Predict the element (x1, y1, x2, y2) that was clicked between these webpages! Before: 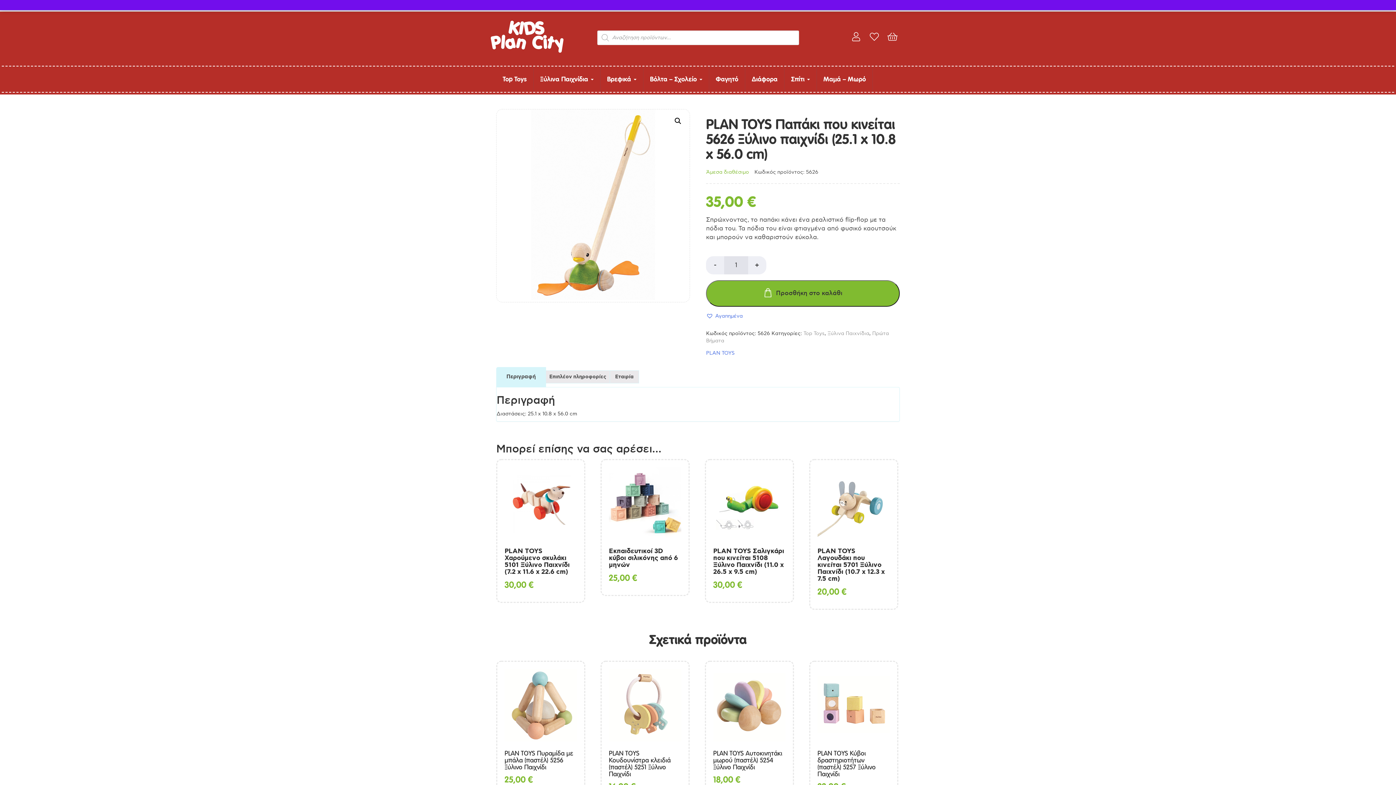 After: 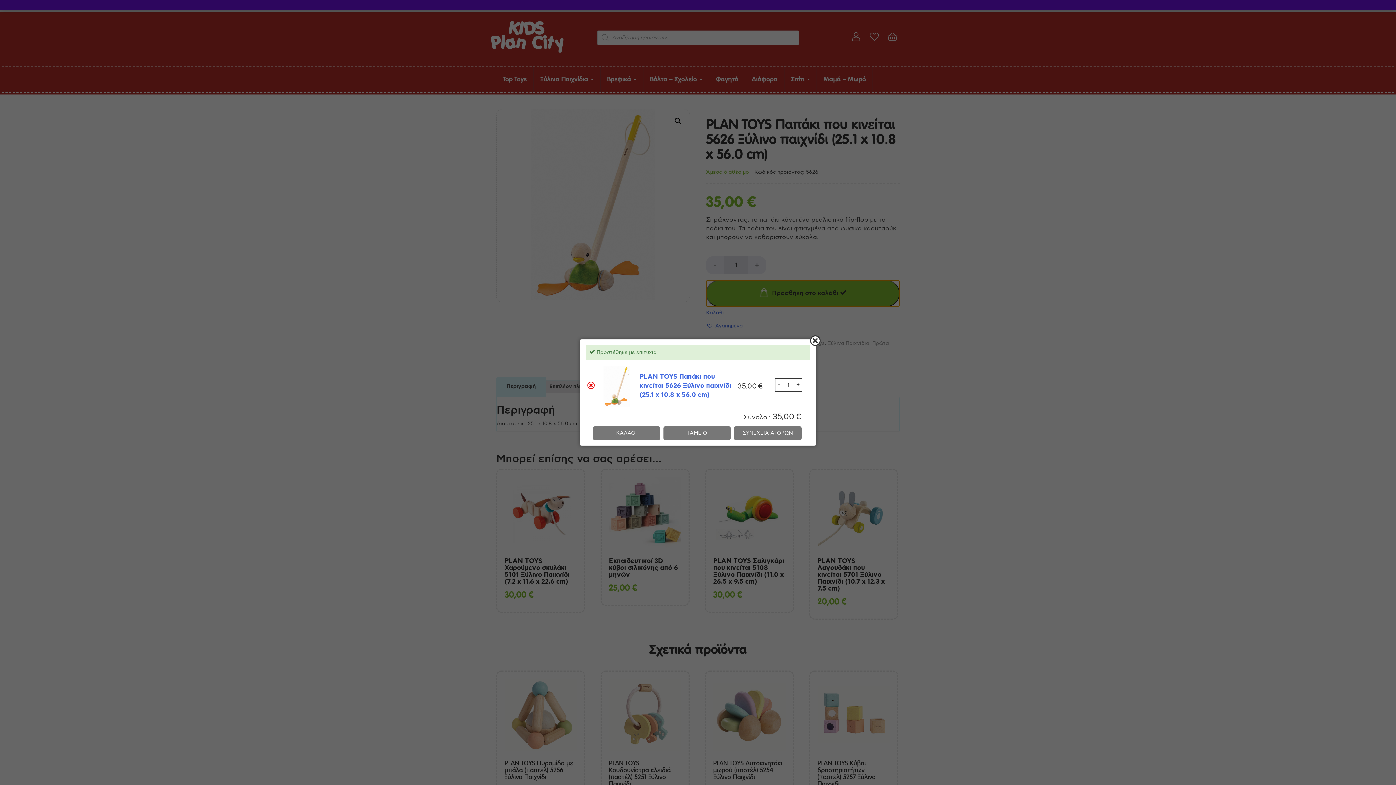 Action: label: Προσθήκη στο καλάθι bbox: (706, 280, 900, 306)